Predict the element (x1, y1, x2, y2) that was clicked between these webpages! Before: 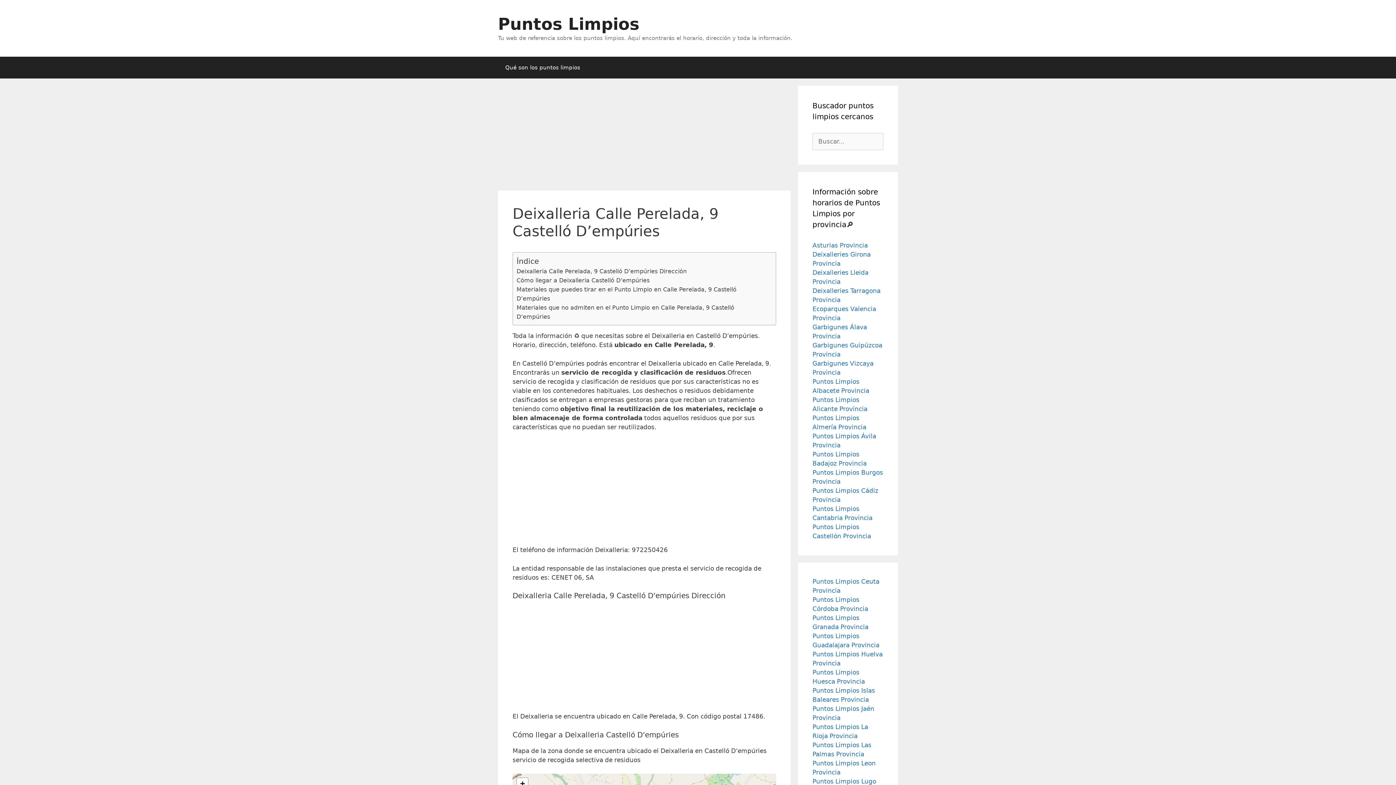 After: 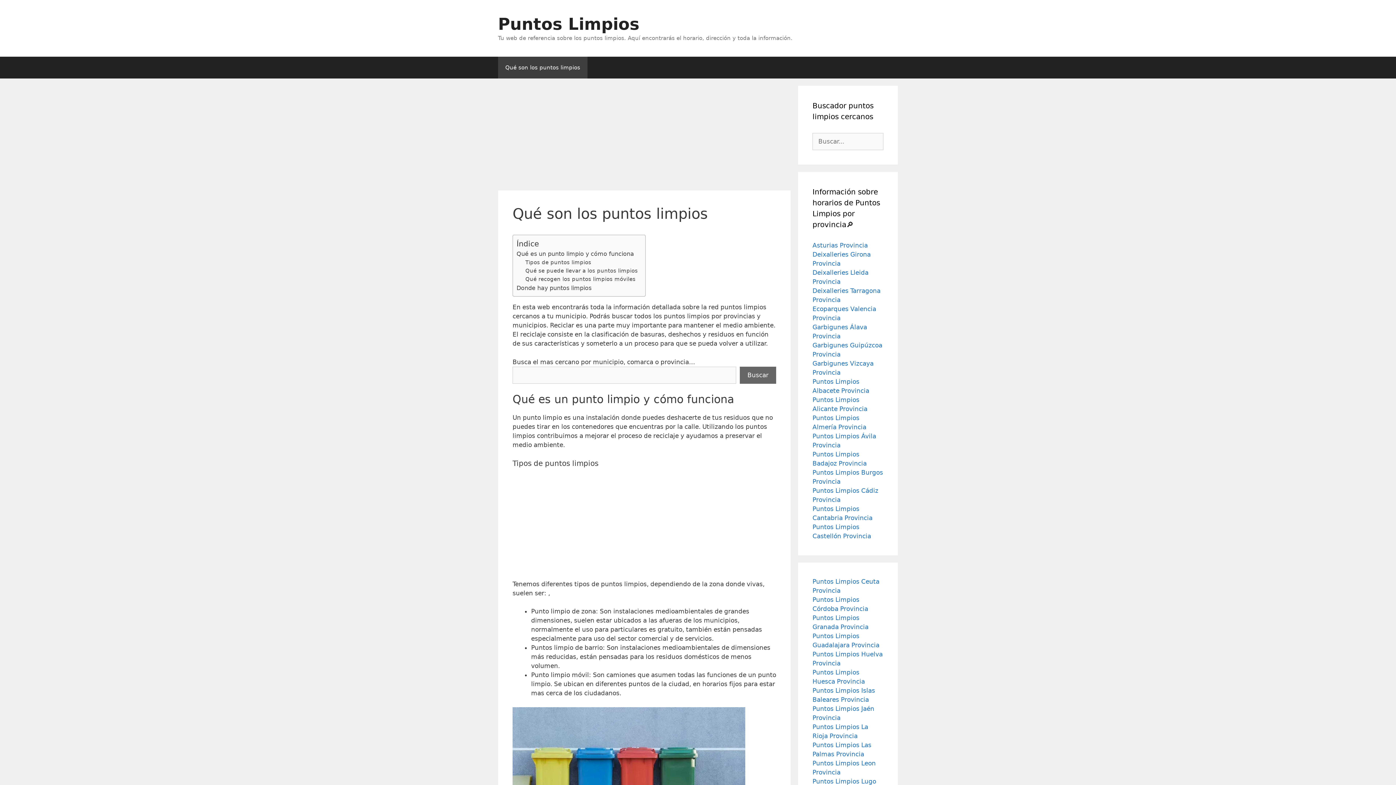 Action: label: Qué son los puntos limpios bbox: (498, 56, 587, 78)